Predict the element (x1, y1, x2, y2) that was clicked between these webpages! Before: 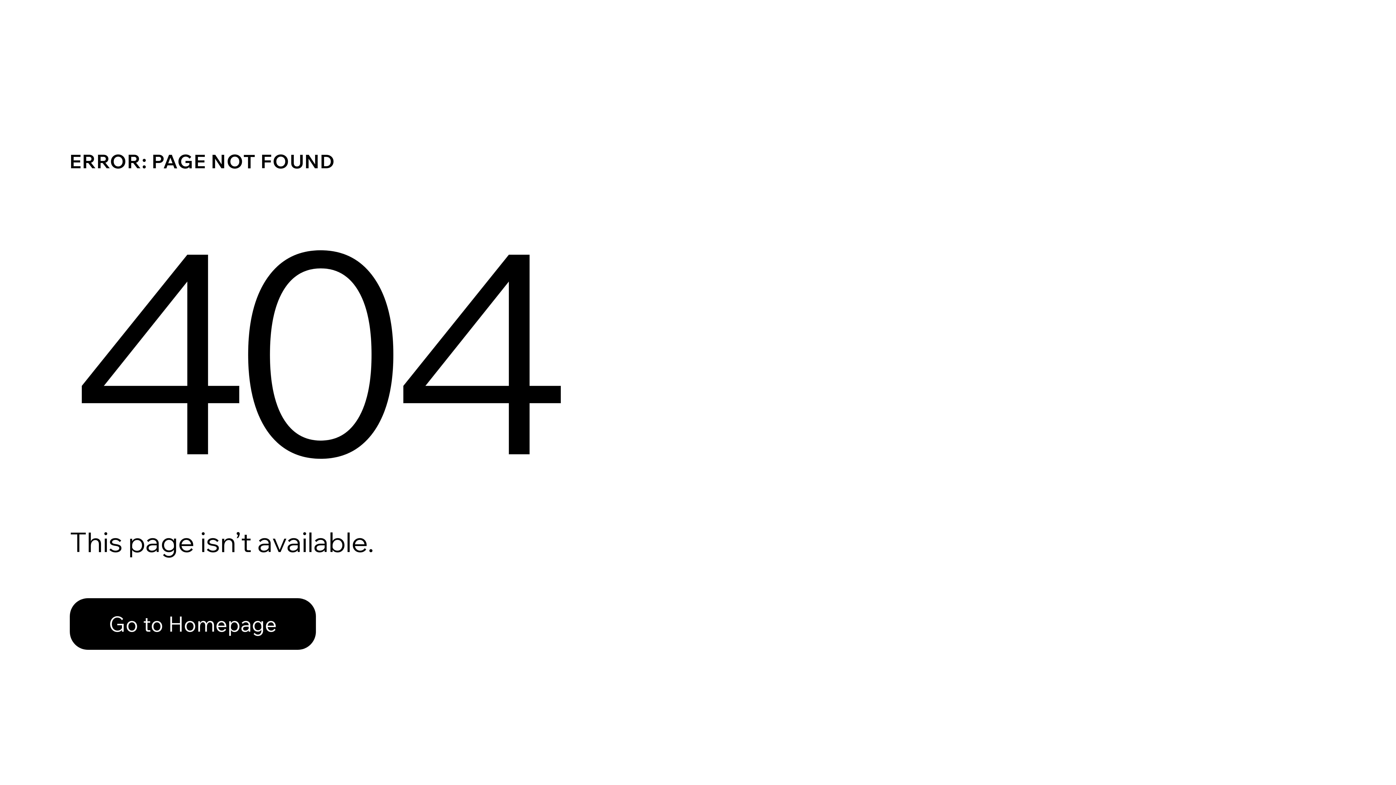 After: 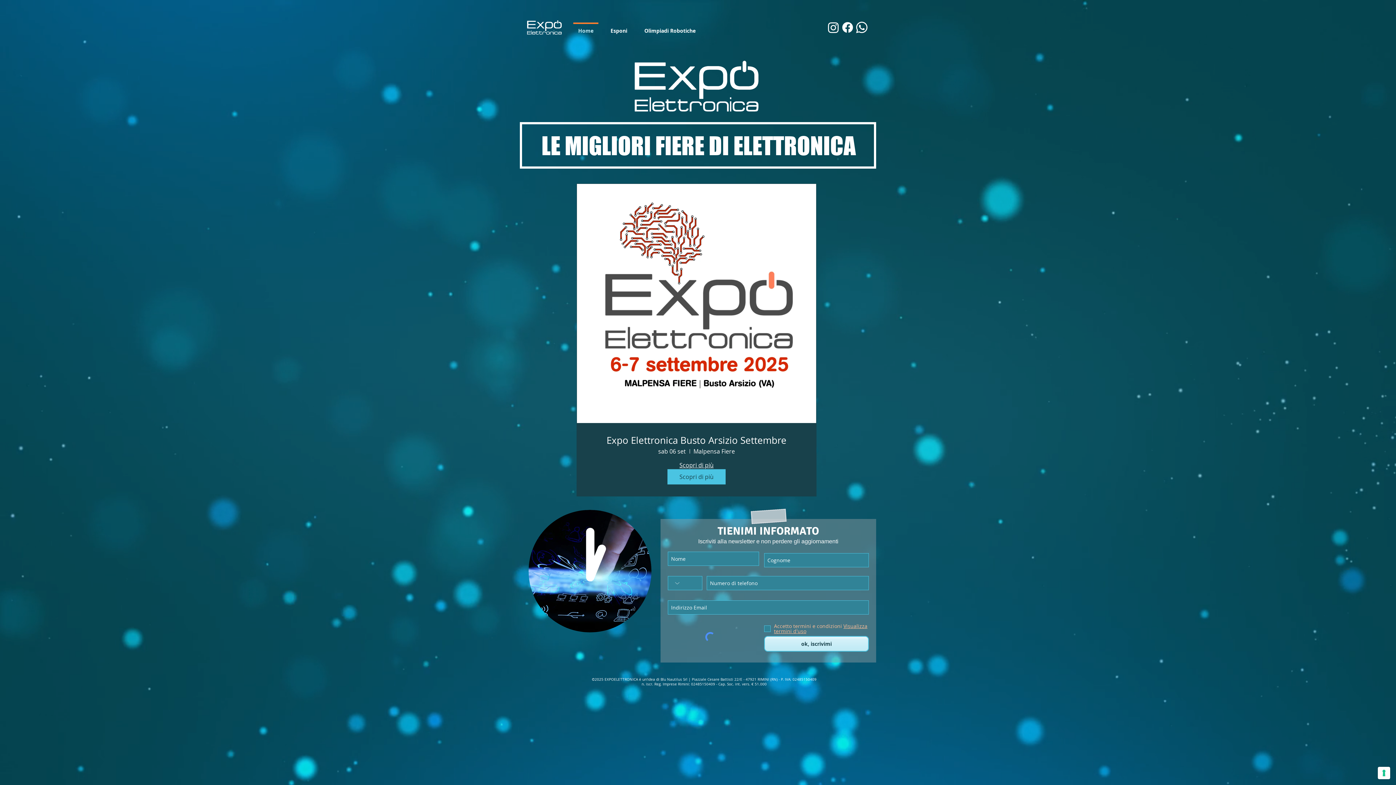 Action: label: Go to Homepage bbox: (69, 582, 768, 659)